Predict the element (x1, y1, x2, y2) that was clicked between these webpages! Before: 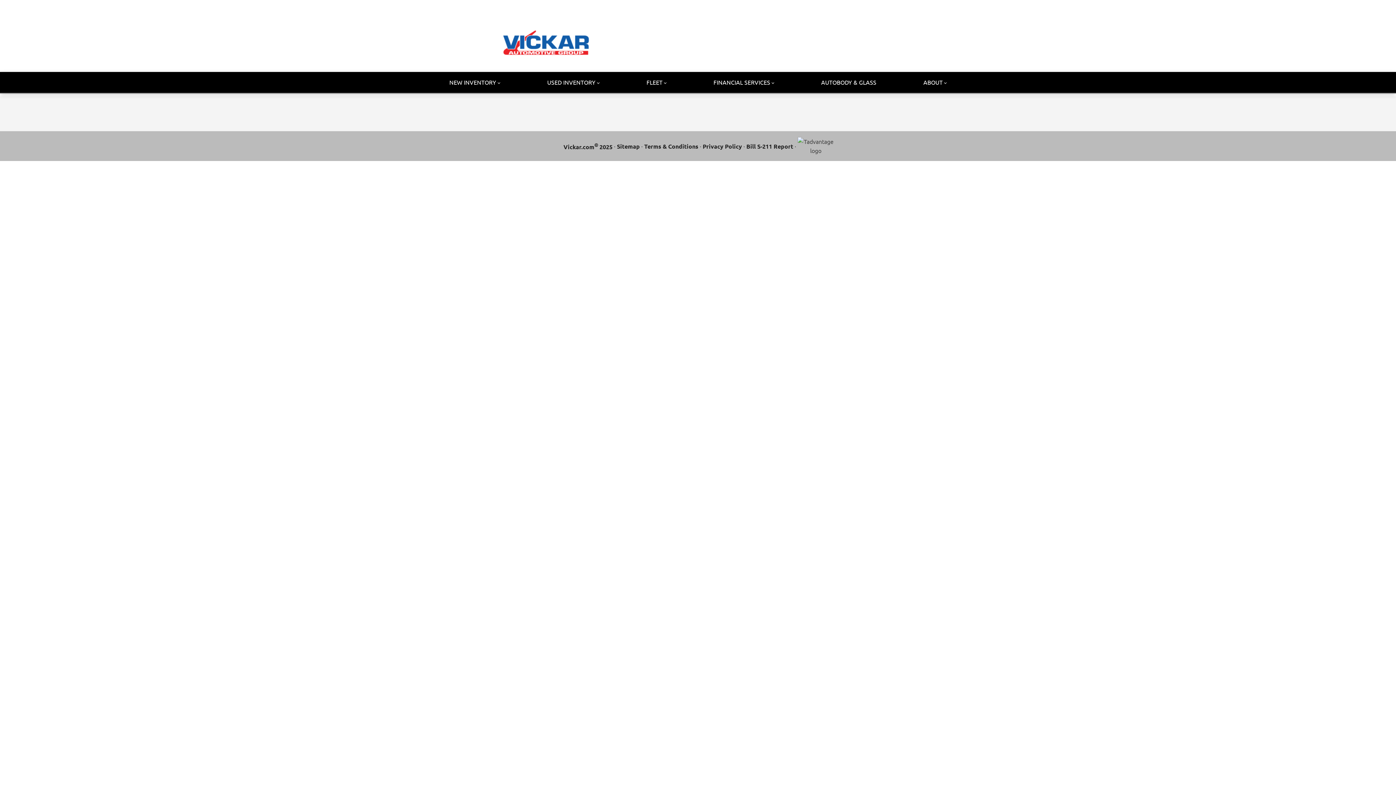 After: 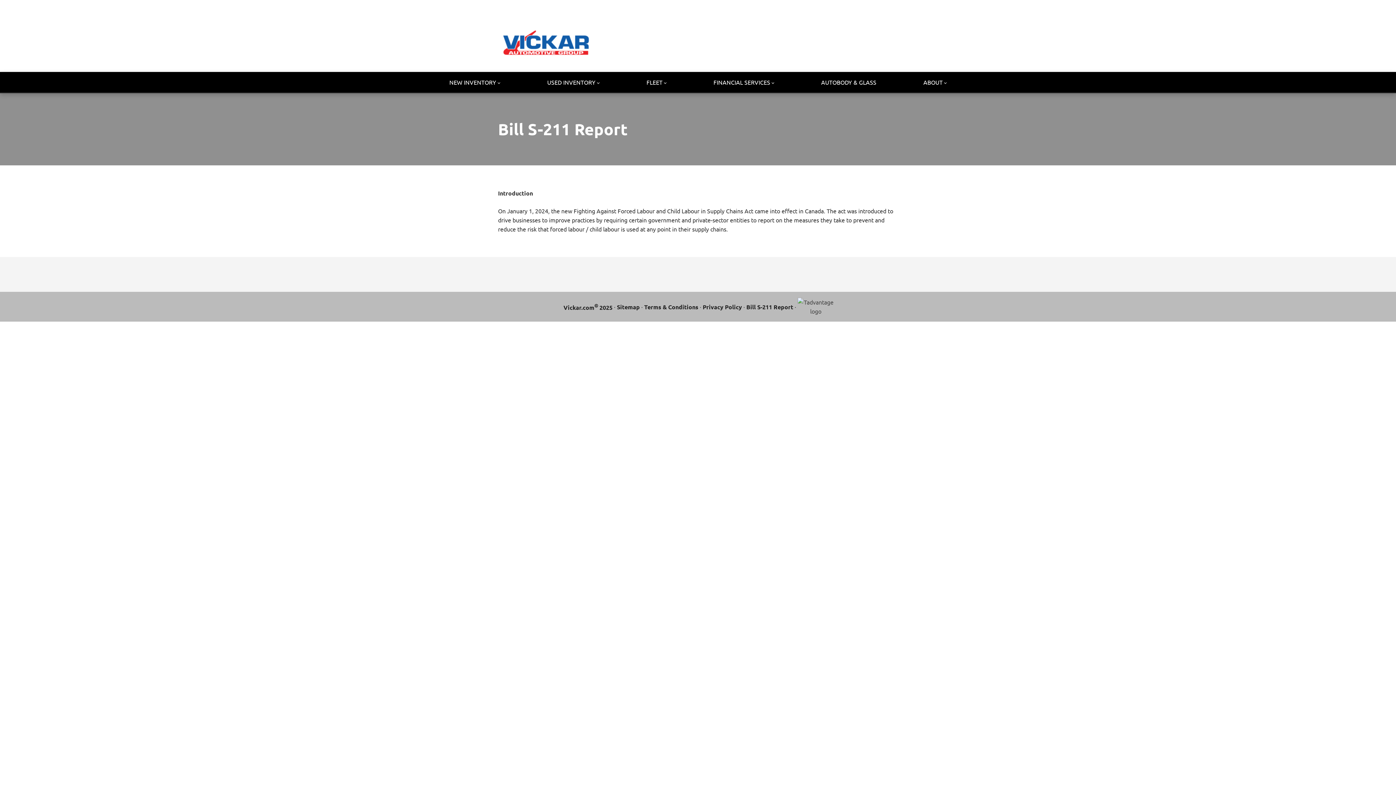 Action: label: Bill S-211 Report bbox: (746, 141, 793, 150)